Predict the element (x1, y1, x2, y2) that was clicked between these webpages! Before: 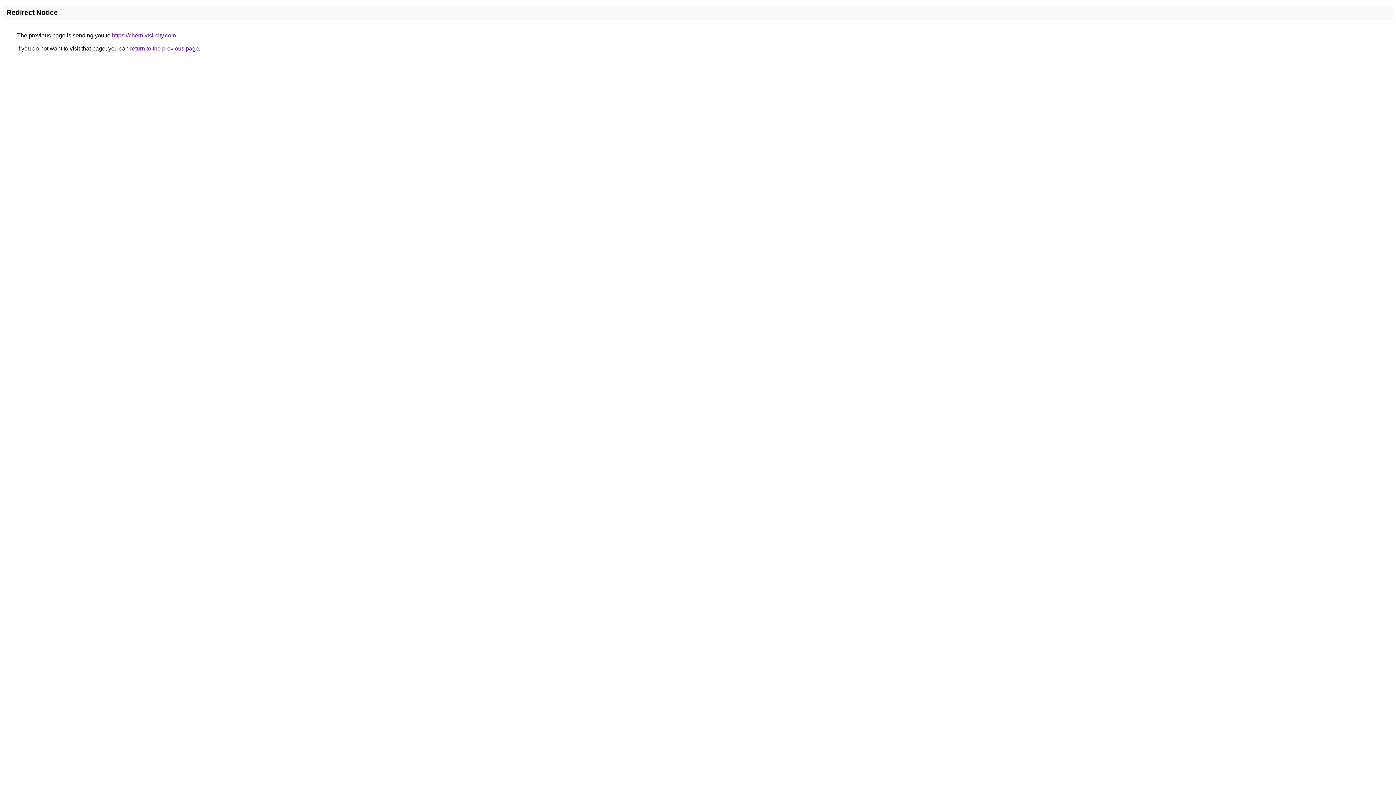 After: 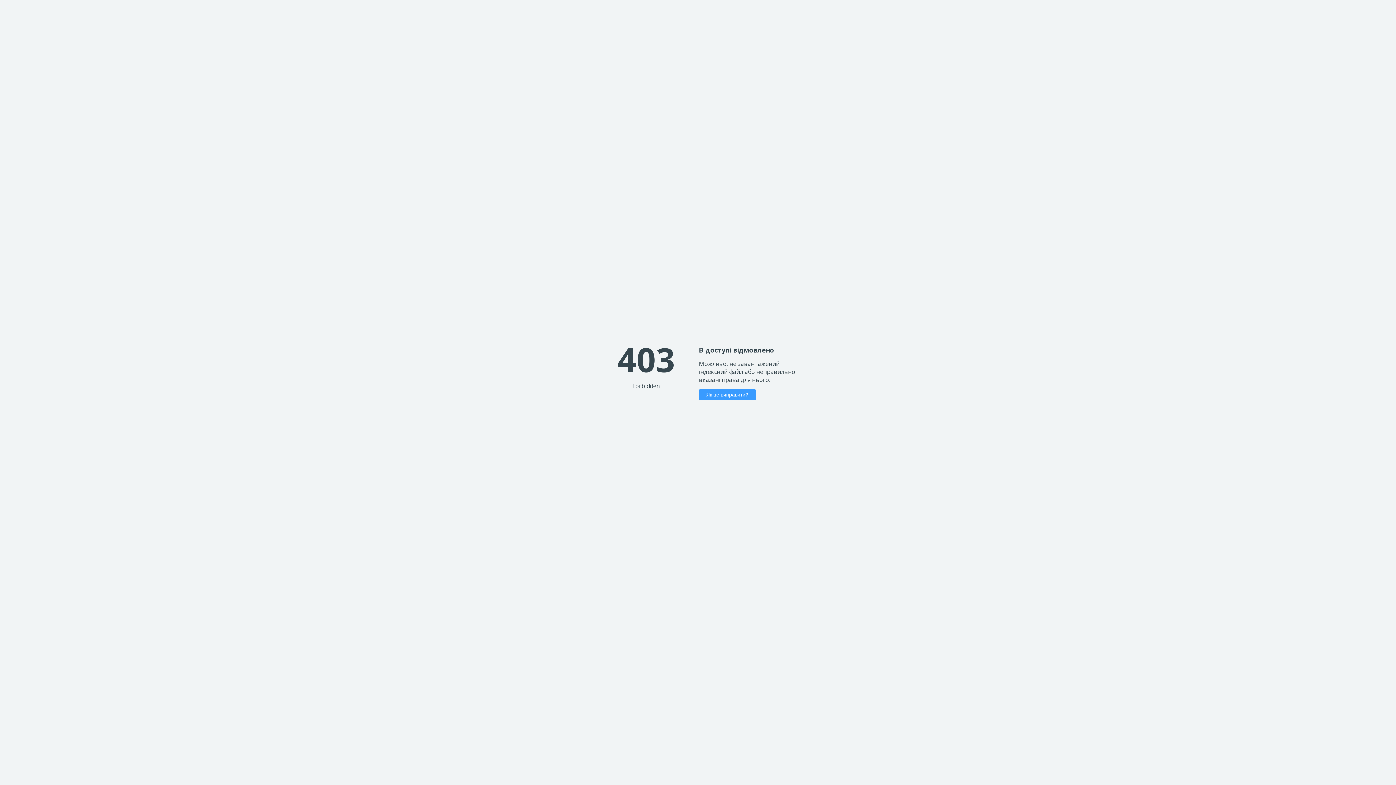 Action: bbox: (112, 32, 176, 38) label: https://chernivtsi-city.com